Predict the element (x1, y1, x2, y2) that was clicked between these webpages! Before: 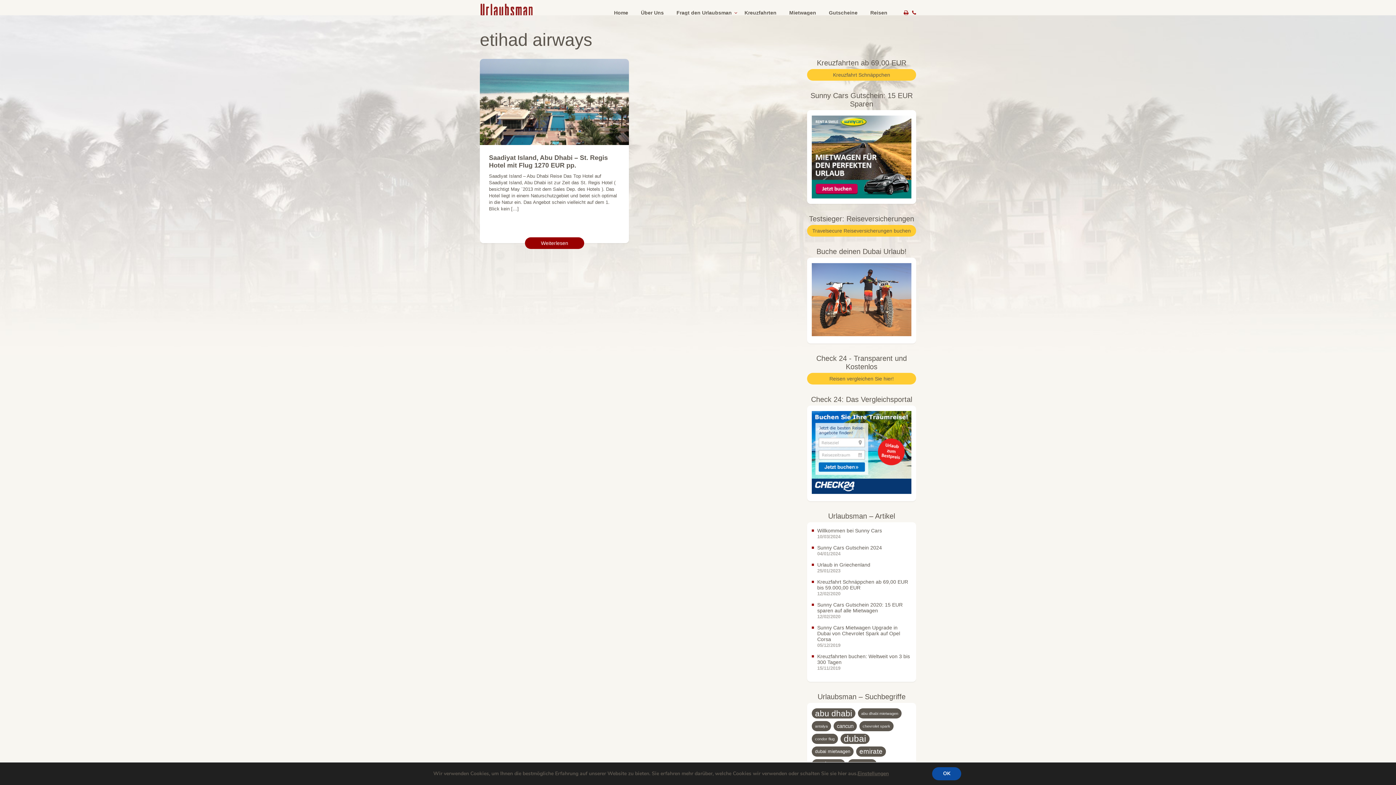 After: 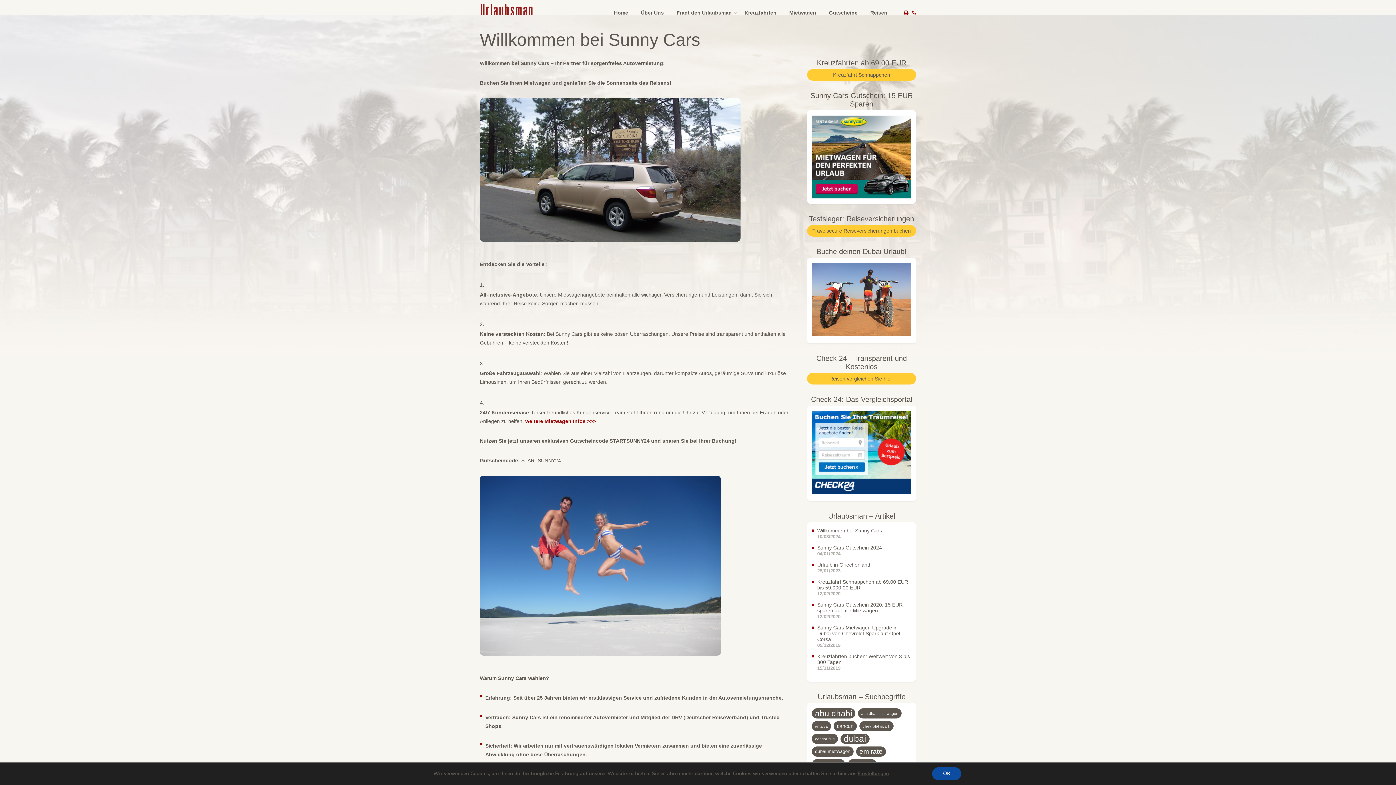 Action: label: Willkommen bei Sunny Cars bbox: (817, 527, 911, 533)